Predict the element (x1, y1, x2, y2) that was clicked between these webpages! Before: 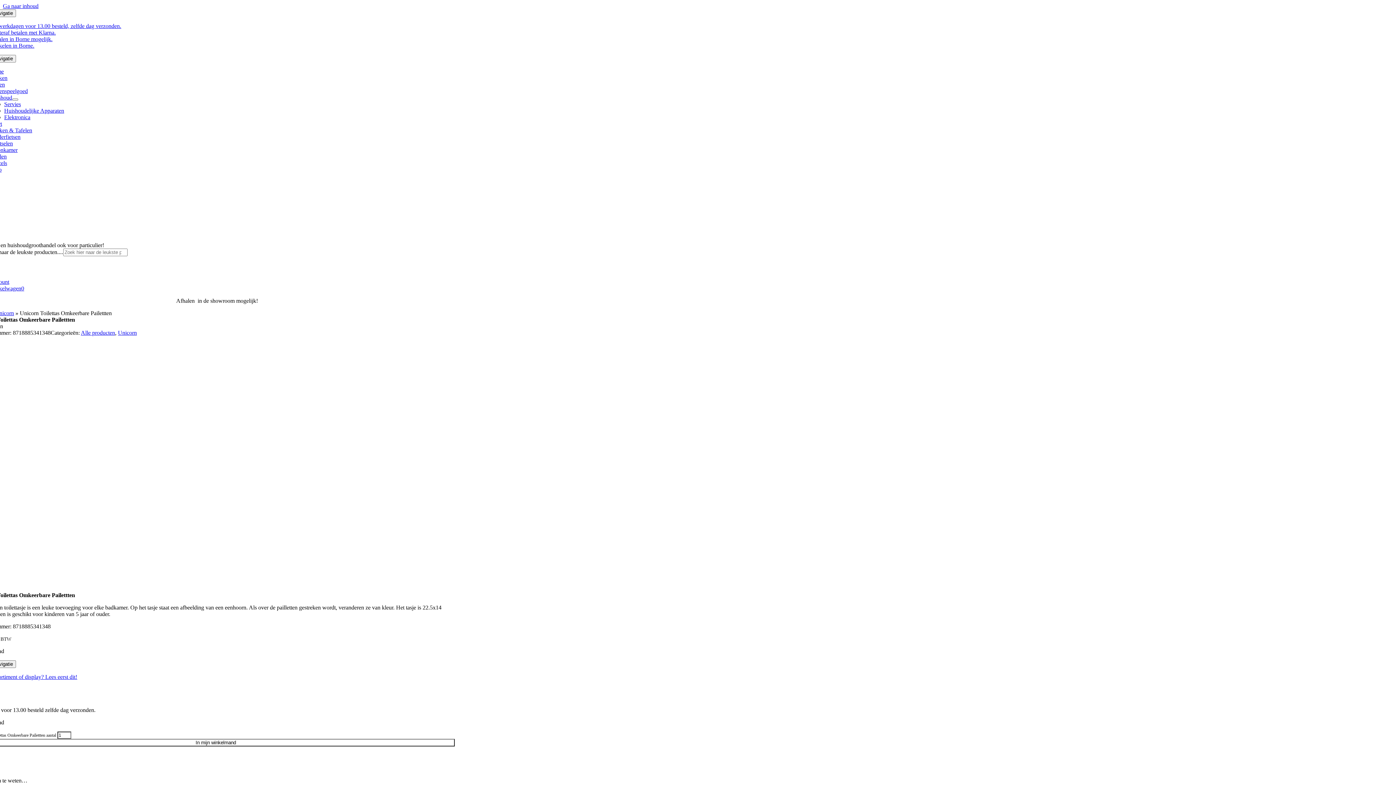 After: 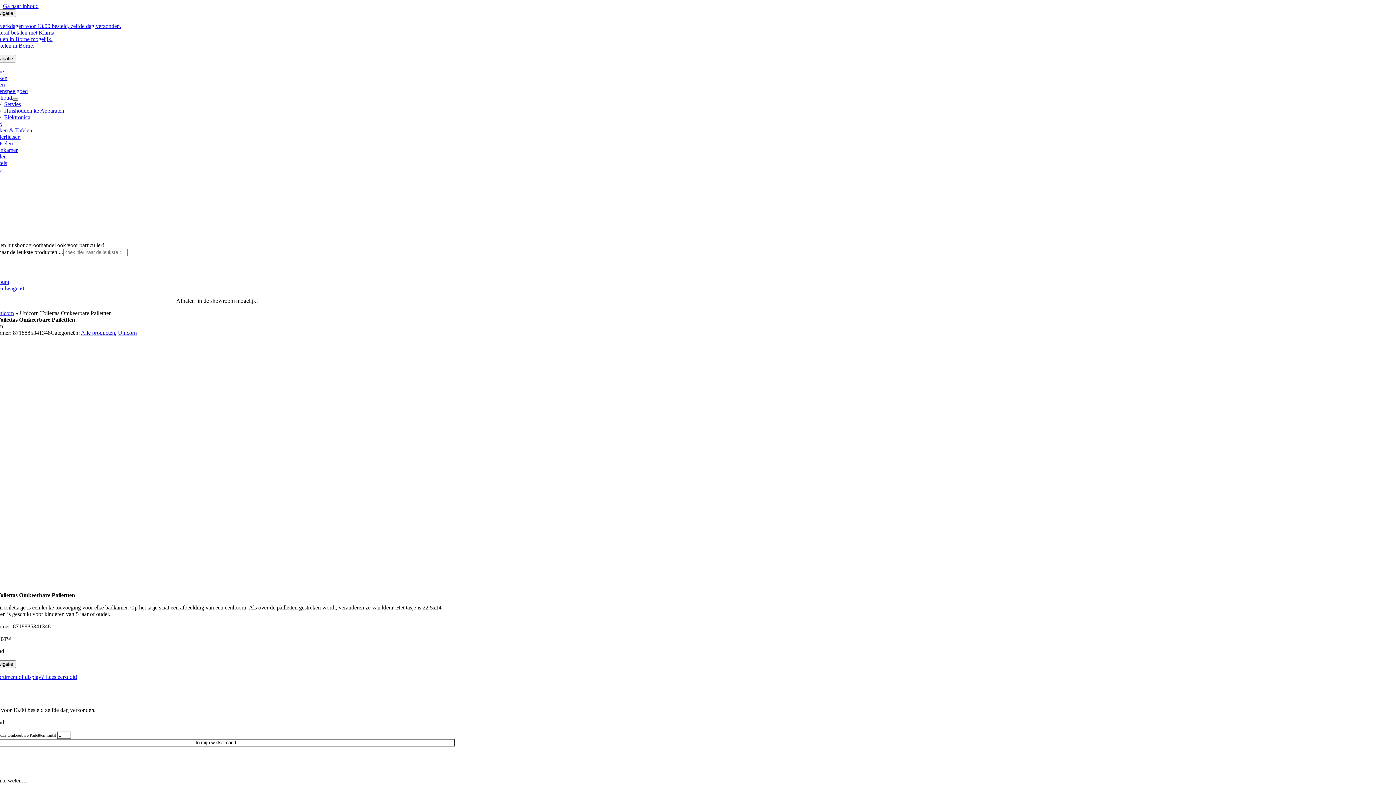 Action: bbox: (12, 98, 18, 100) label: Open submenu of Huishoud